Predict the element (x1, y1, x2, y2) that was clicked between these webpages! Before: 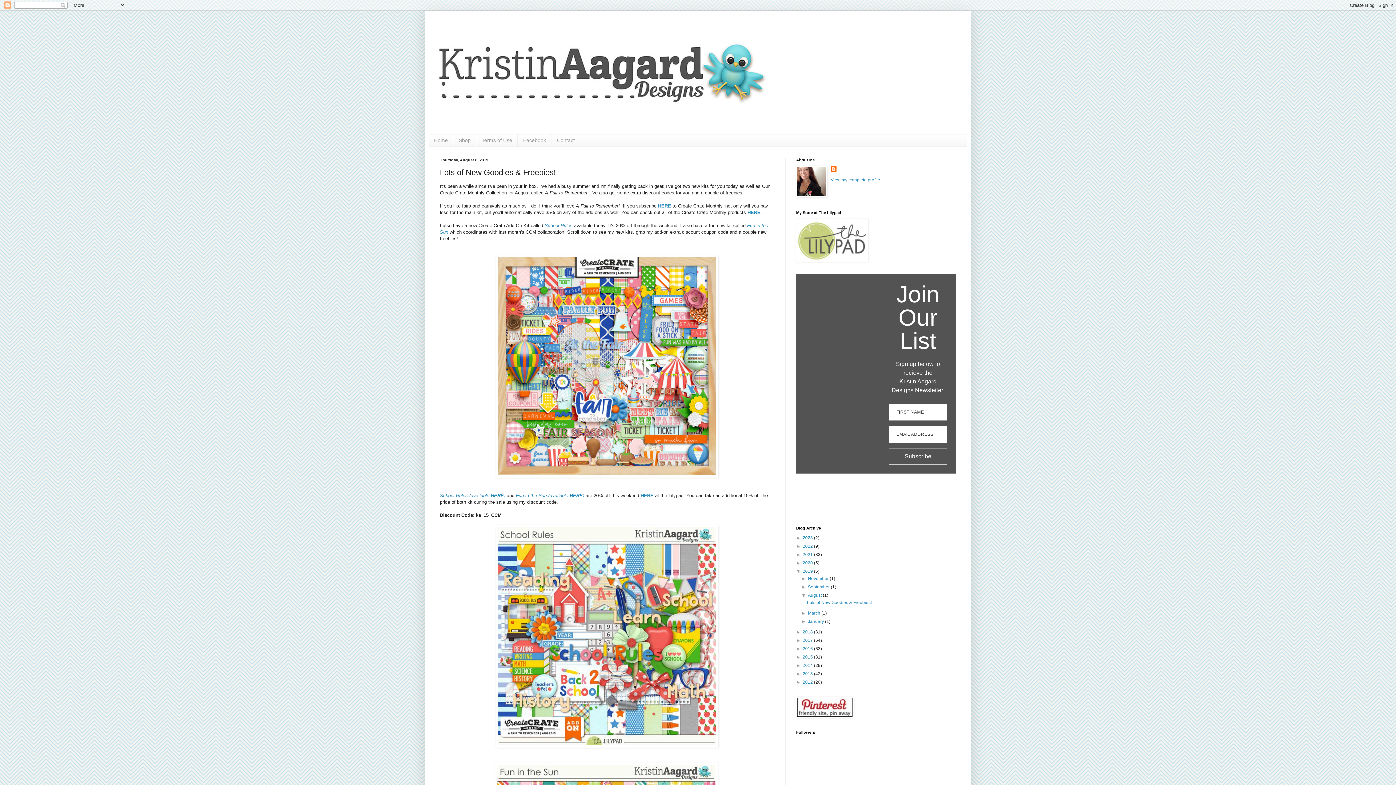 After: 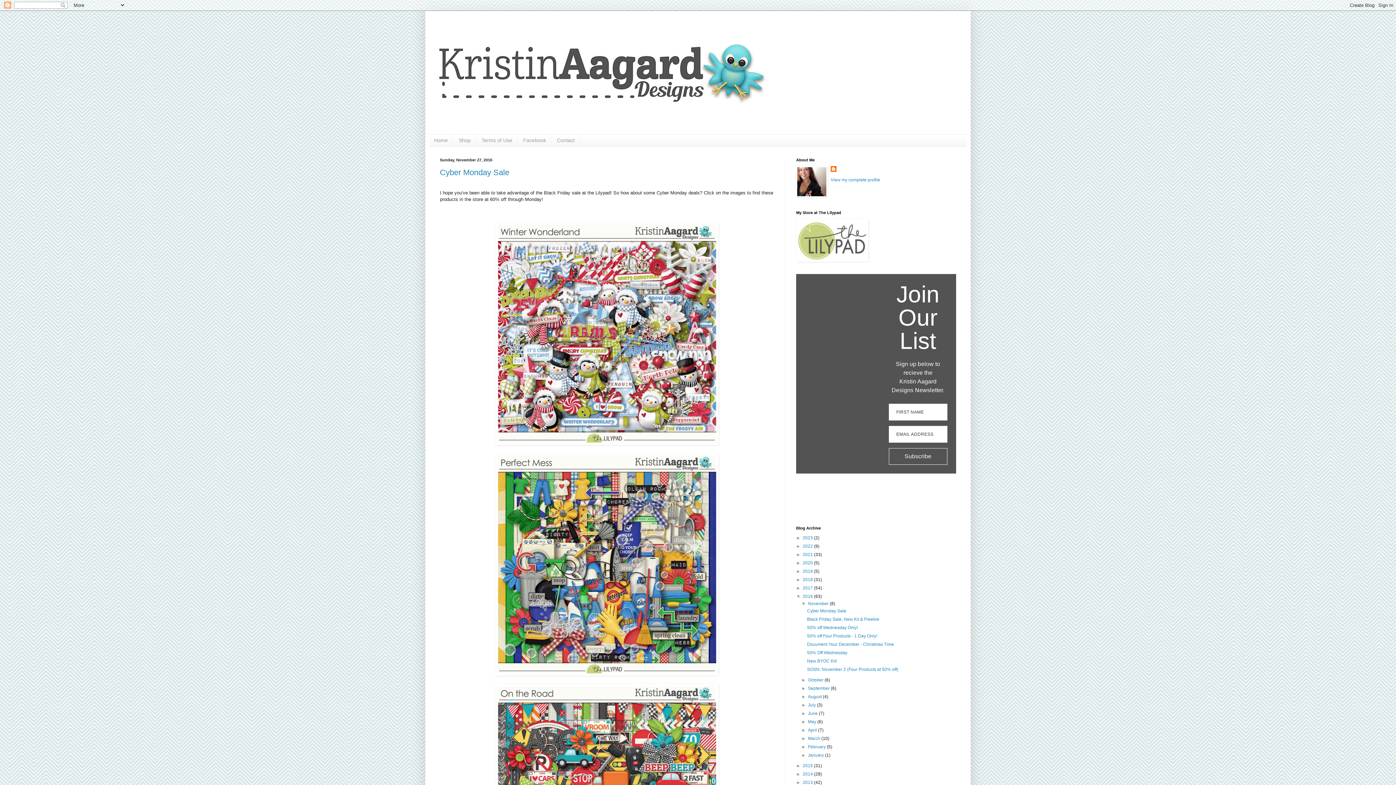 Action: label: 2016  bbox: (802, 646, 814, 651)